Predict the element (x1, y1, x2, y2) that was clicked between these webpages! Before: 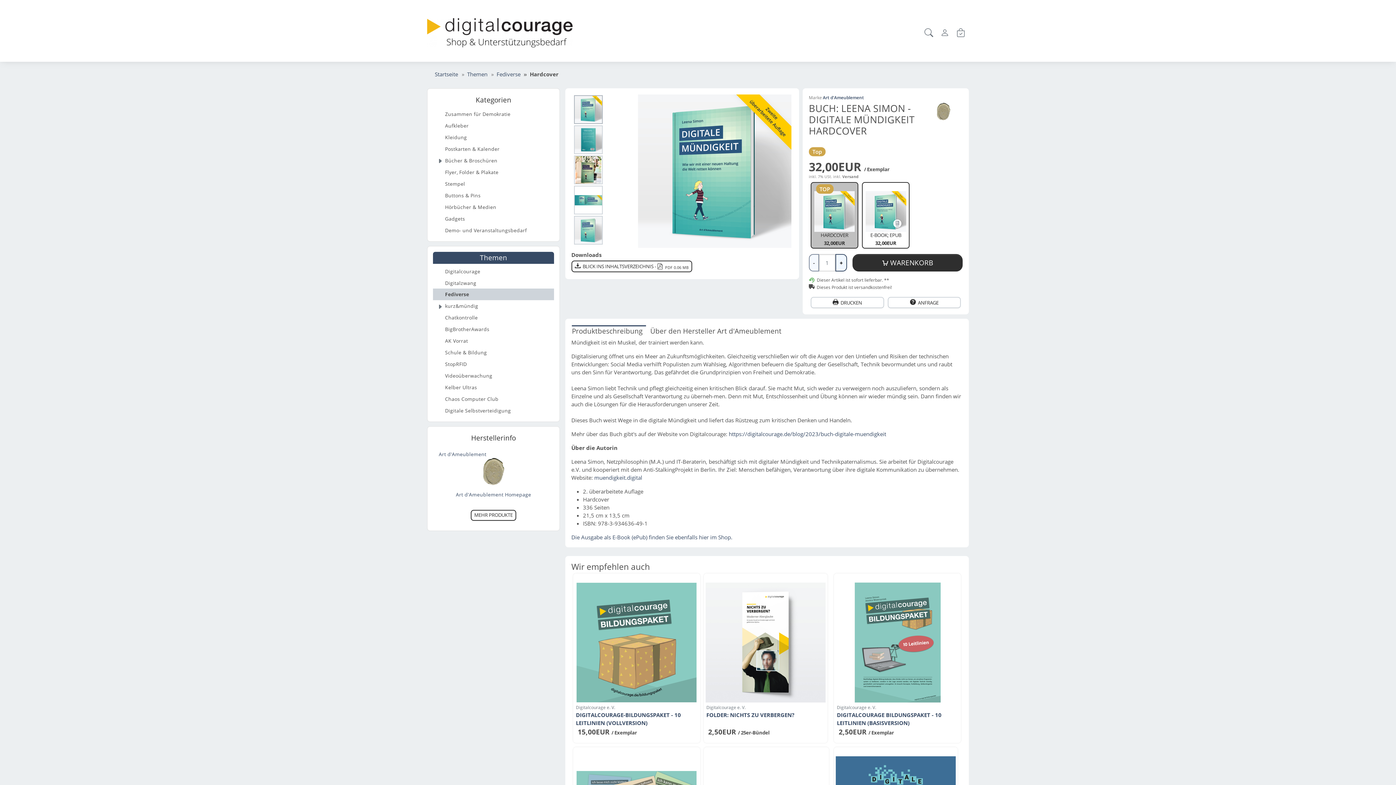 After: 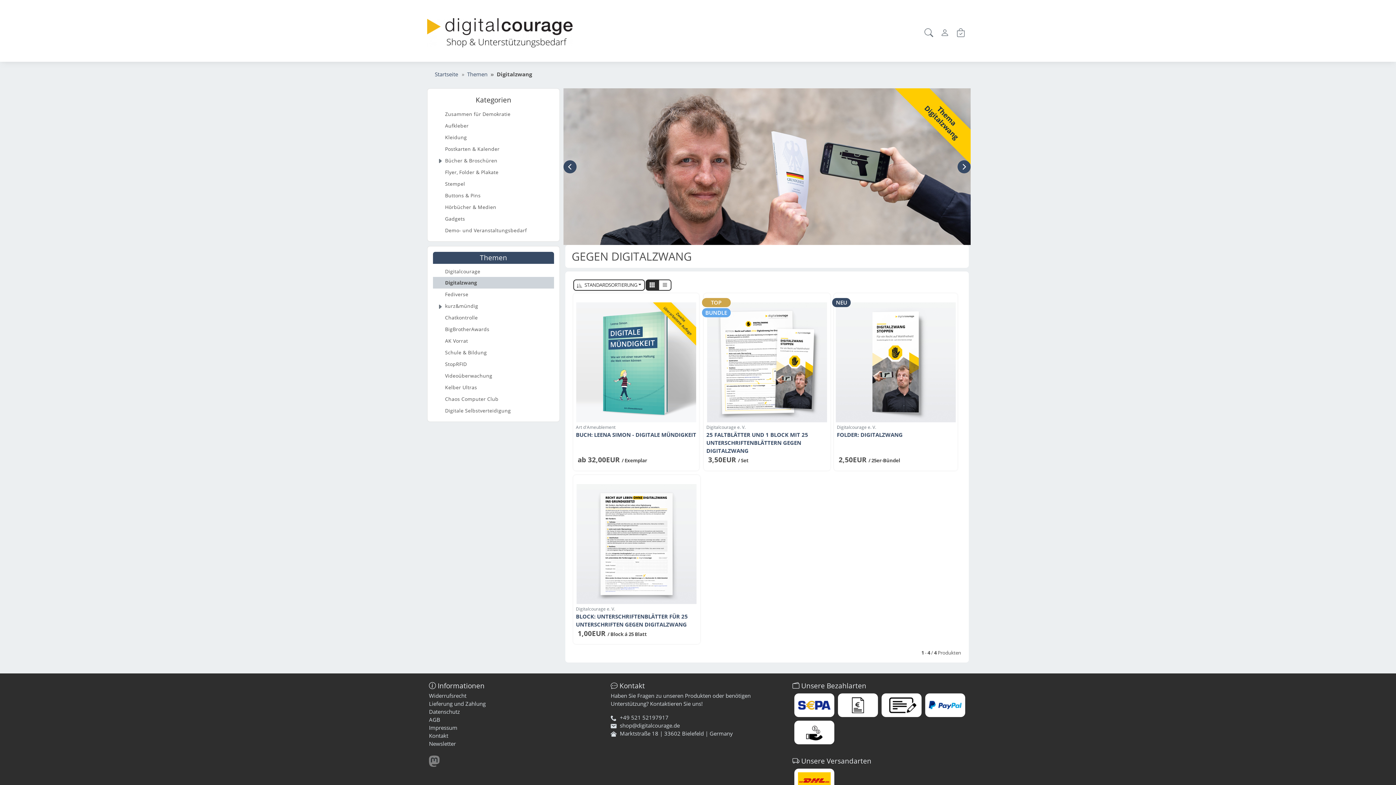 Action: label: Digitalzwang bbox: (433, 277, 554, 289)